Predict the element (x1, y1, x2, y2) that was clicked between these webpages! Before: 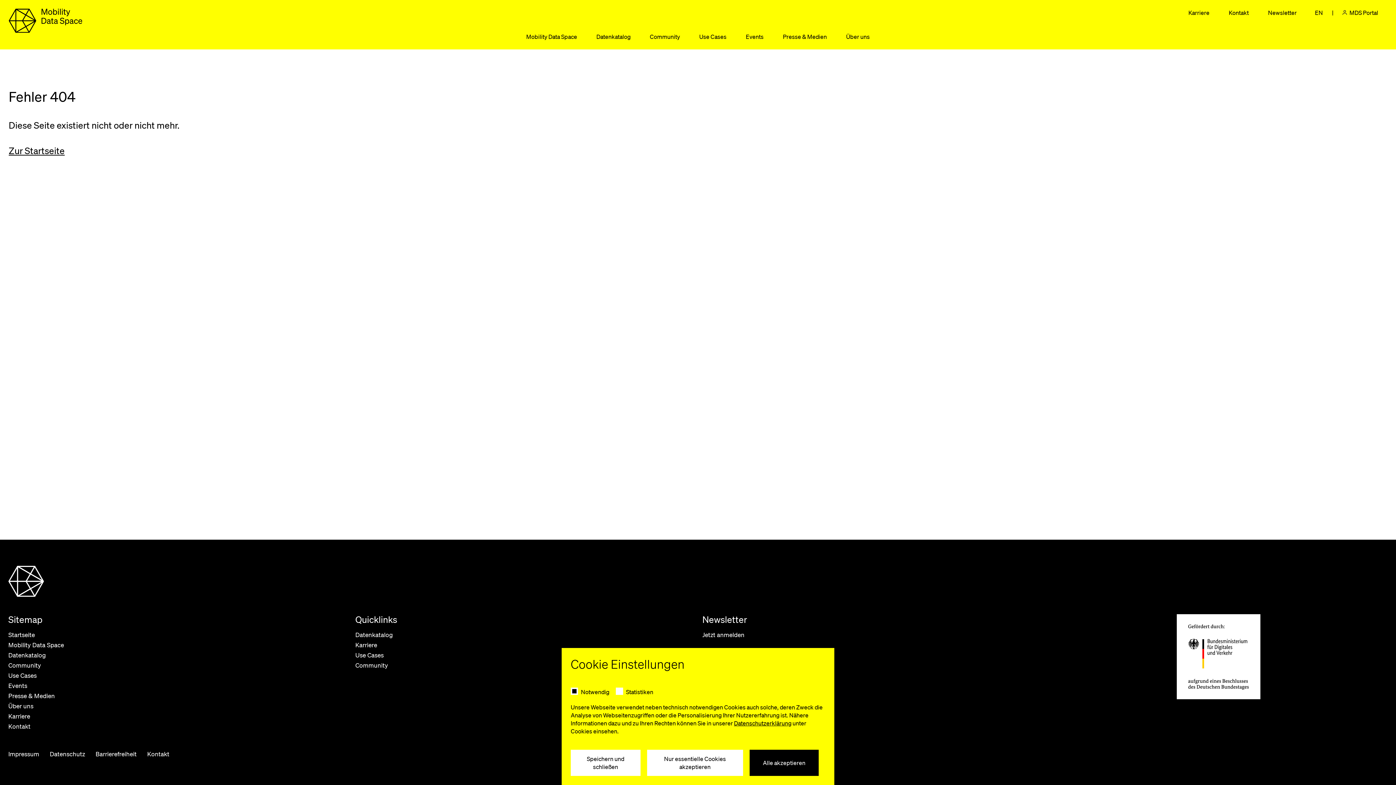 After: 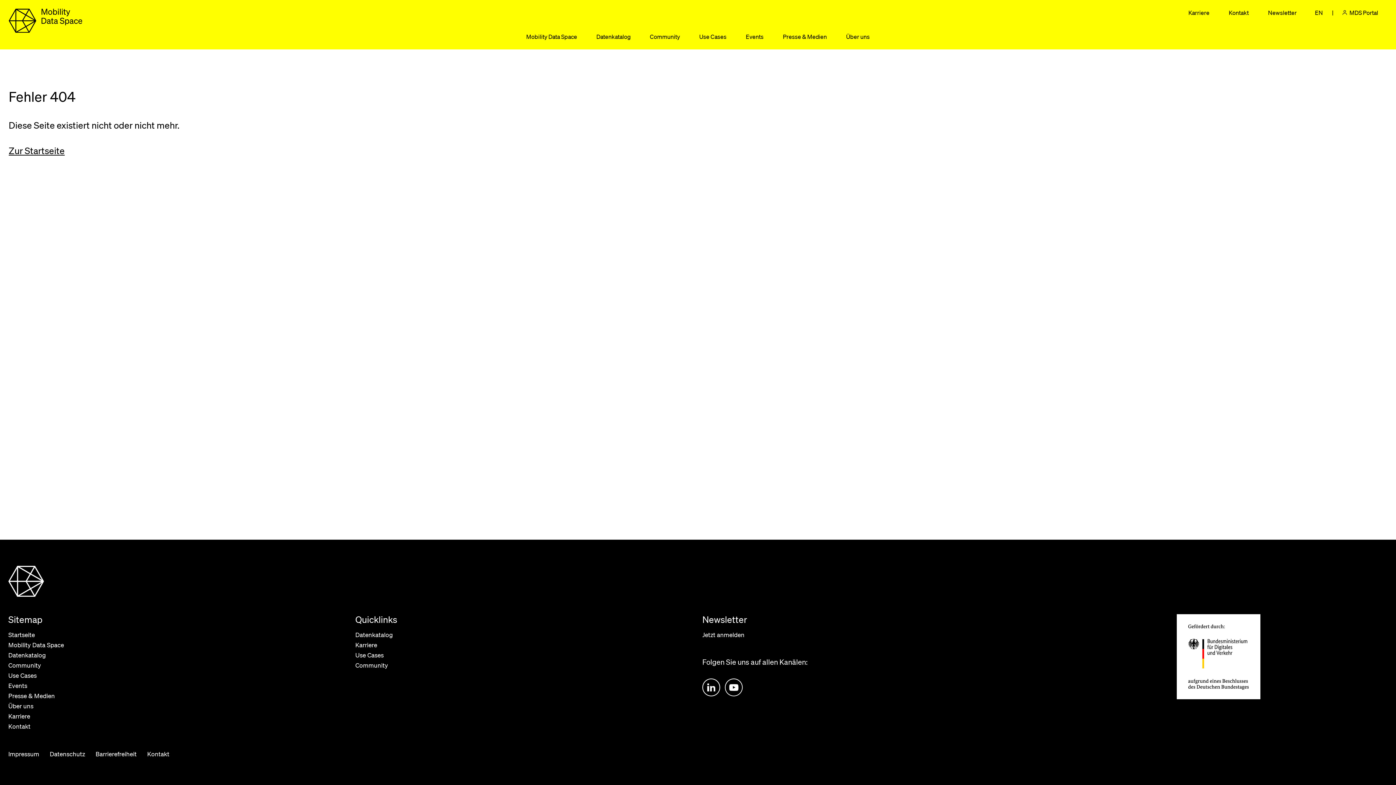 Action: bbox: (749, 750, 818, 776) label: Alle akzeptieren